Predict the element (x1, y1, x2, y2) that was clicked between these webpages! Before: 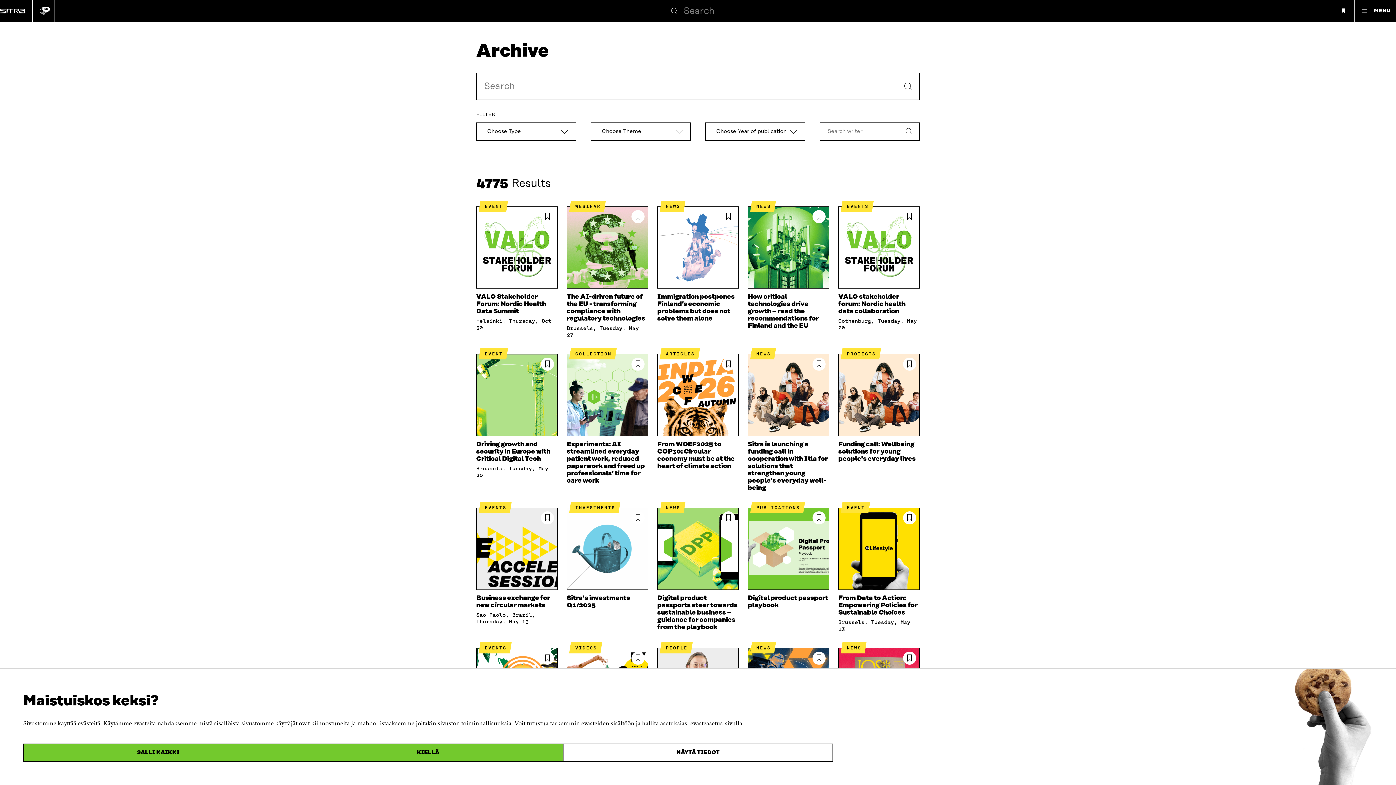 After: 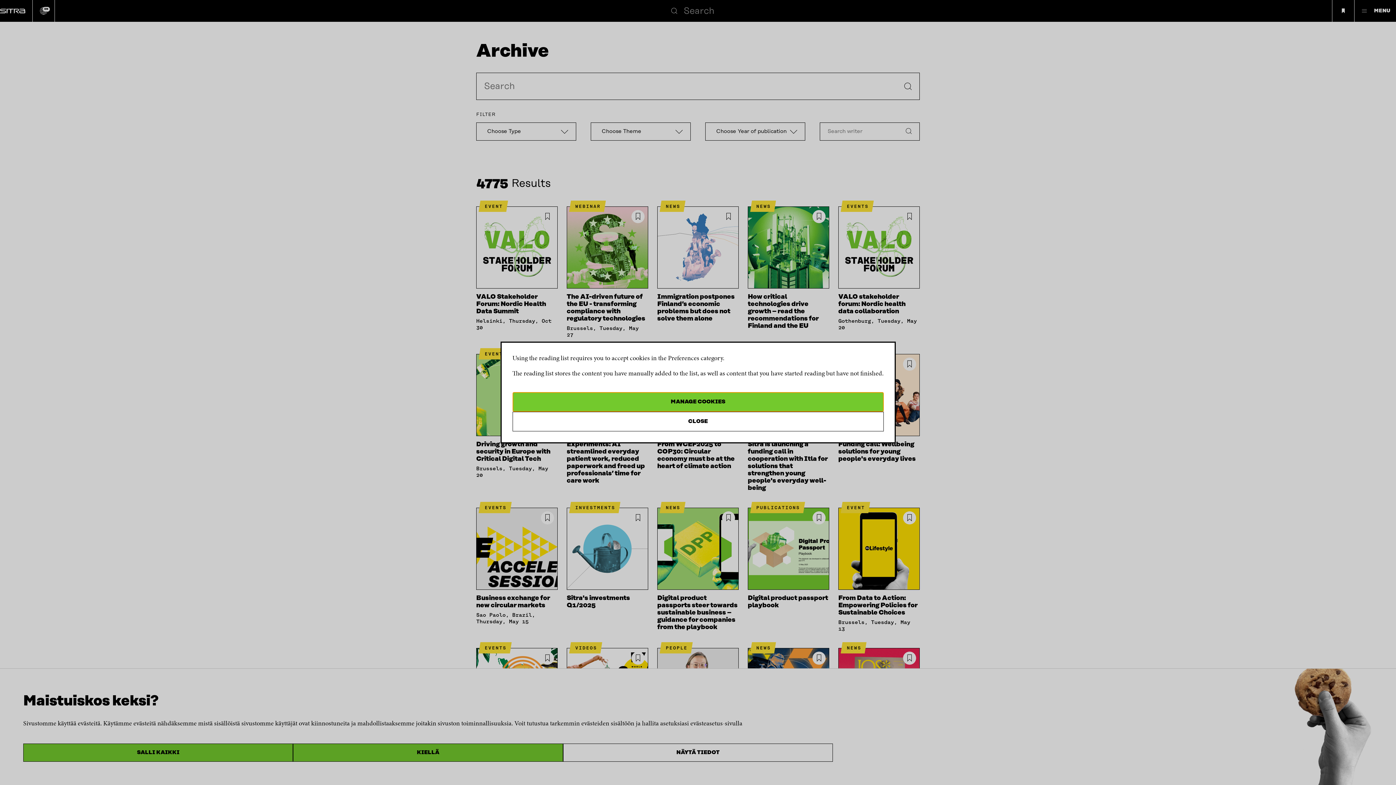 Action: bbox: (812, 357, 825, 370) label: Add 'Sitra is launching a funding call in cooperation with Itla for solutions that strengthen young people&#8217;s everyday well-being' to the reading list